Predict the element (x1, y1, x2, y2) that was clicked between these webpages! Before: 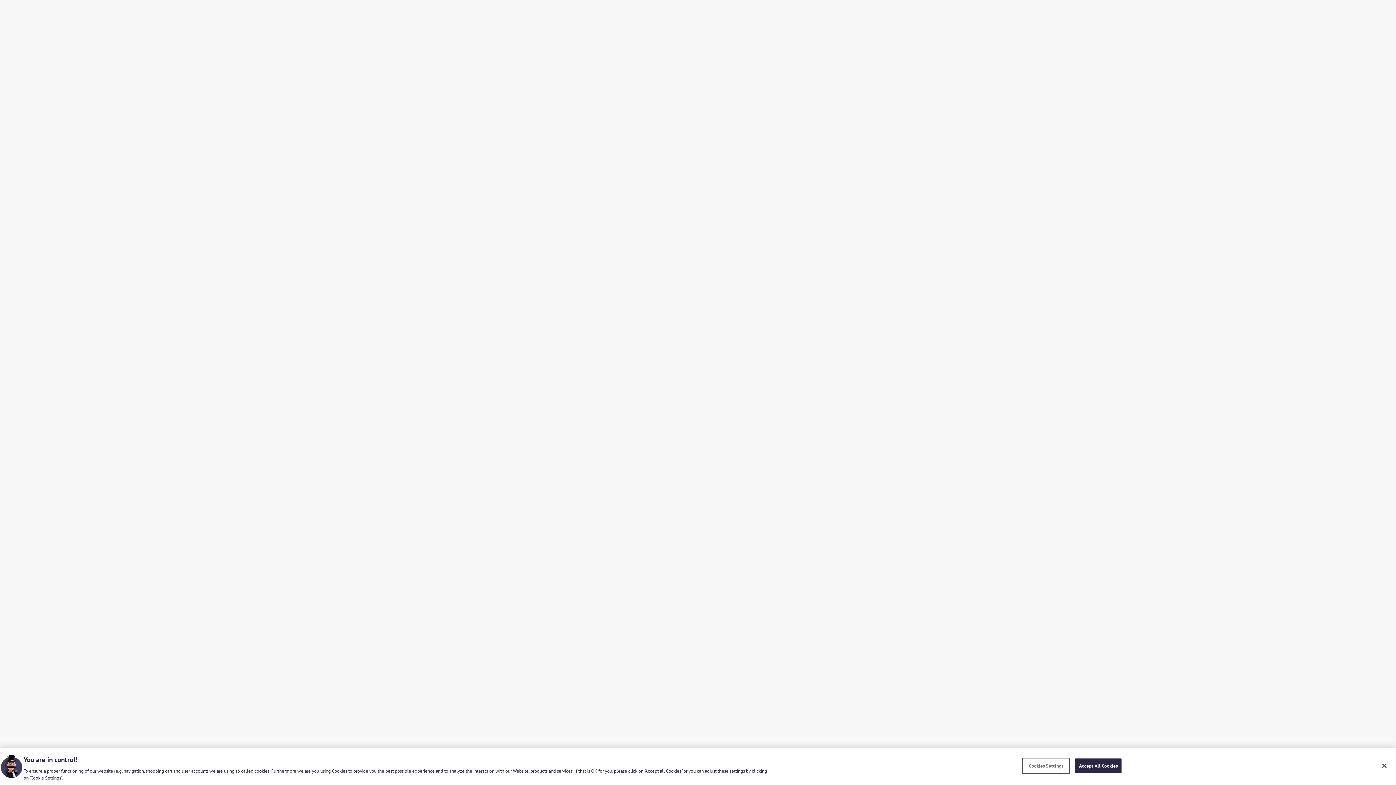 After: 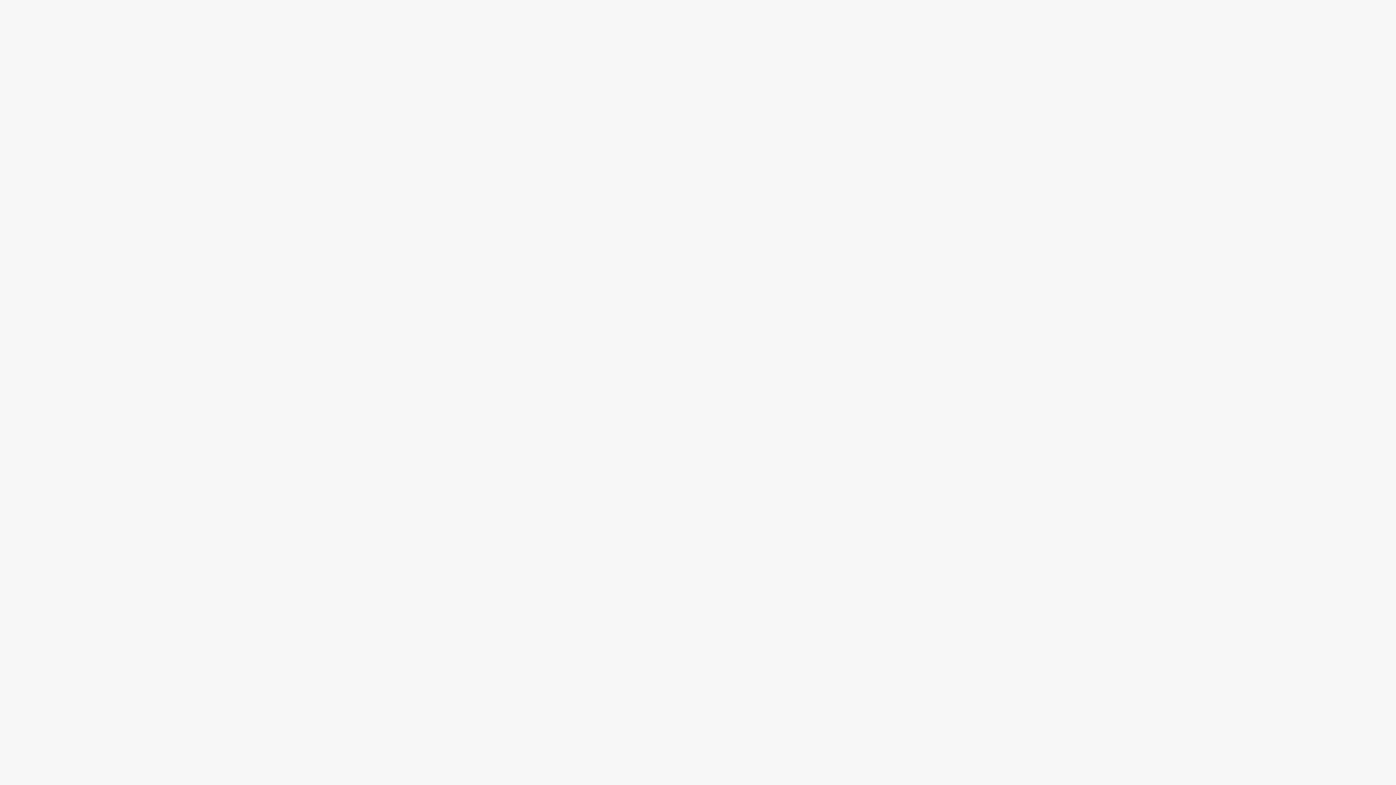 Action: label: Close bbox: (1376, 758, 1392, 774)